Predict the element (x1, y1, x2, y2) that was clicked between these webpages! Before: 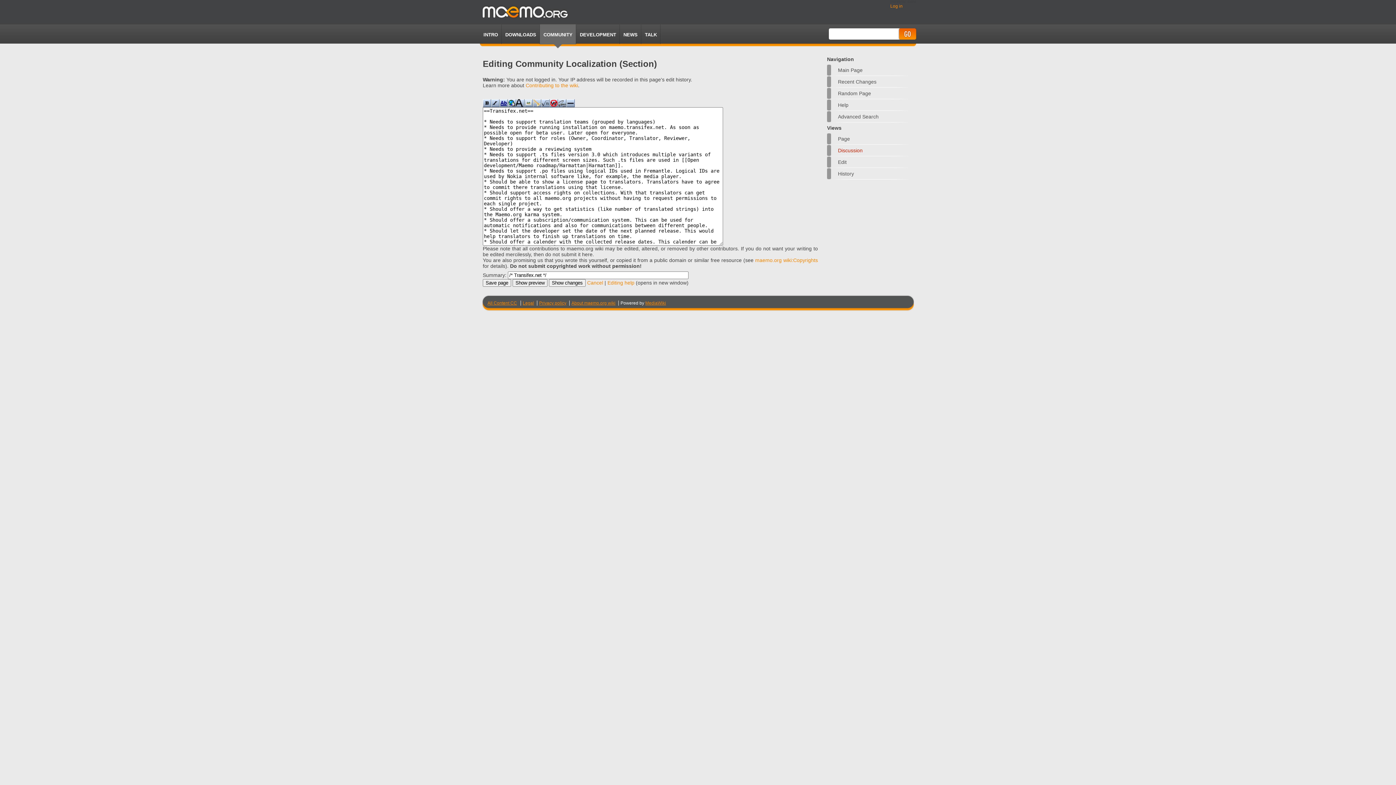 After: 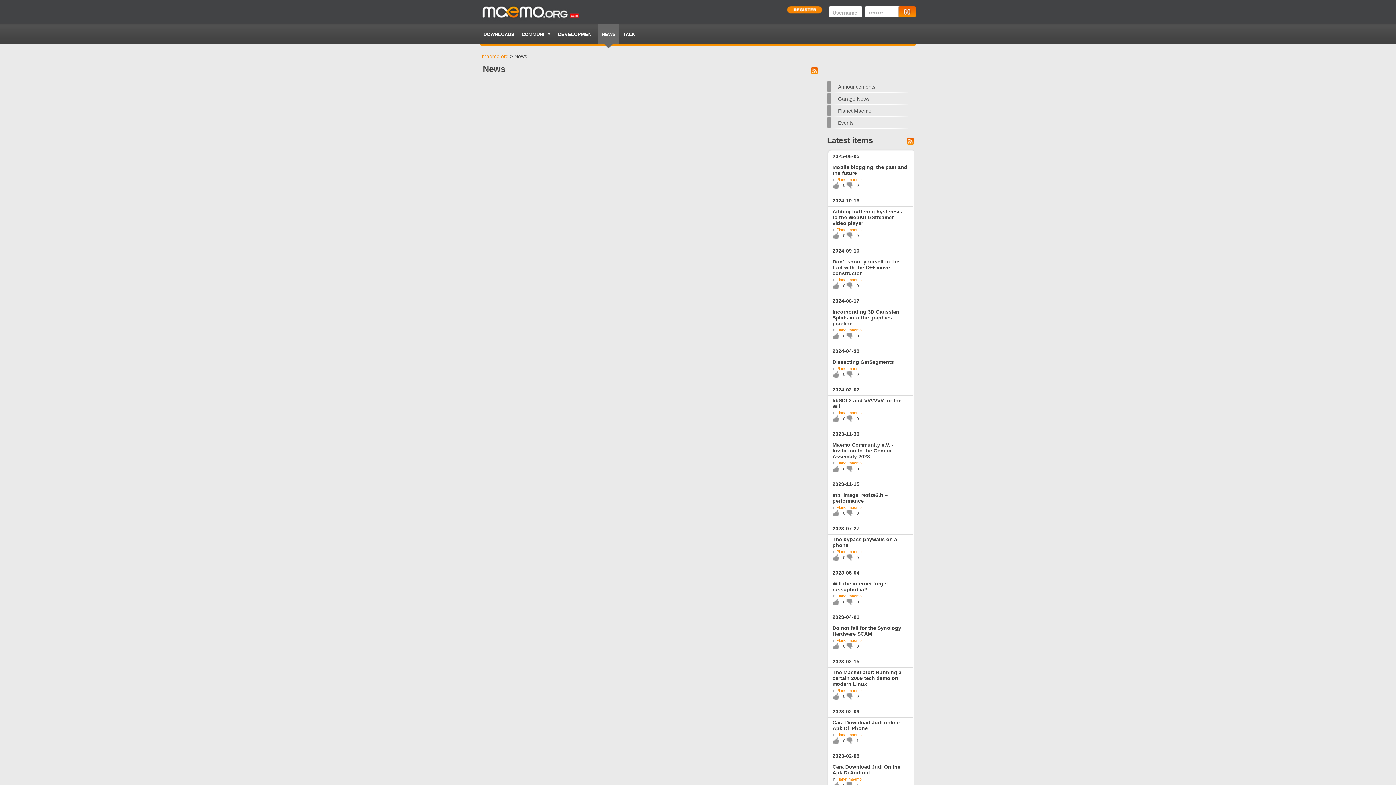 Action: bbox: (620, 24, 641, 44) label: NEWS